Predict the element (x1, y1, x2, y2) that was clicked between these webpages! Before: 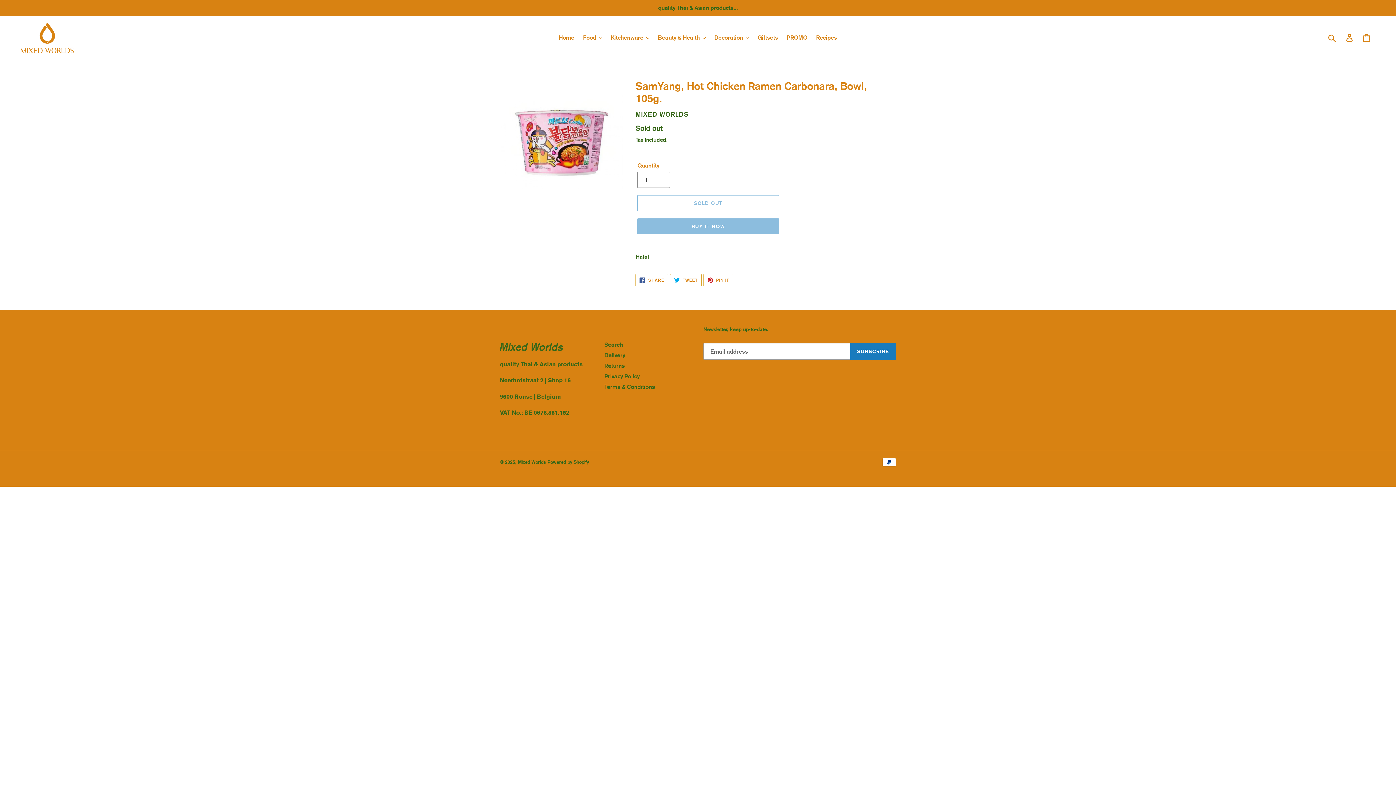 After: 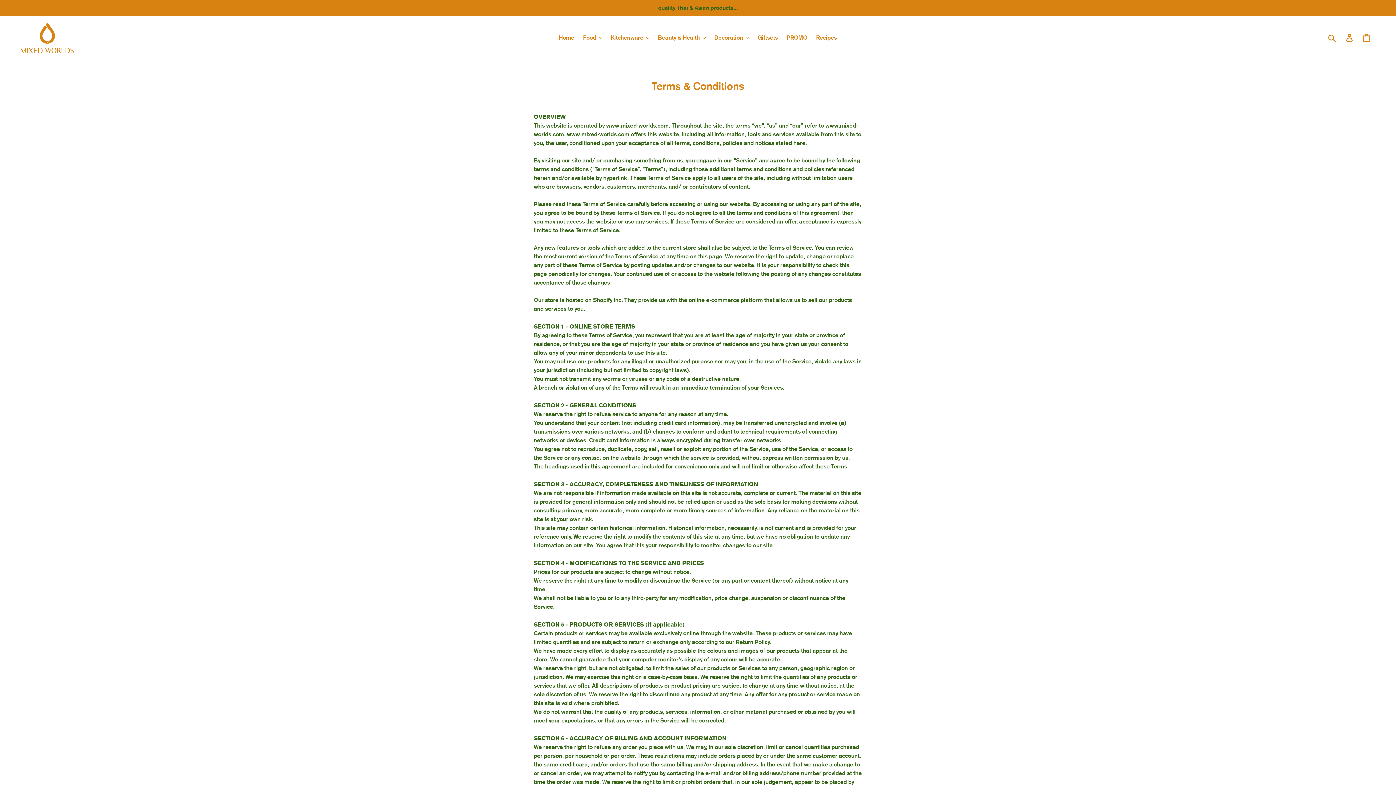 Action: label: Terms & Conditions bbox: (604, 383, 655, 390)